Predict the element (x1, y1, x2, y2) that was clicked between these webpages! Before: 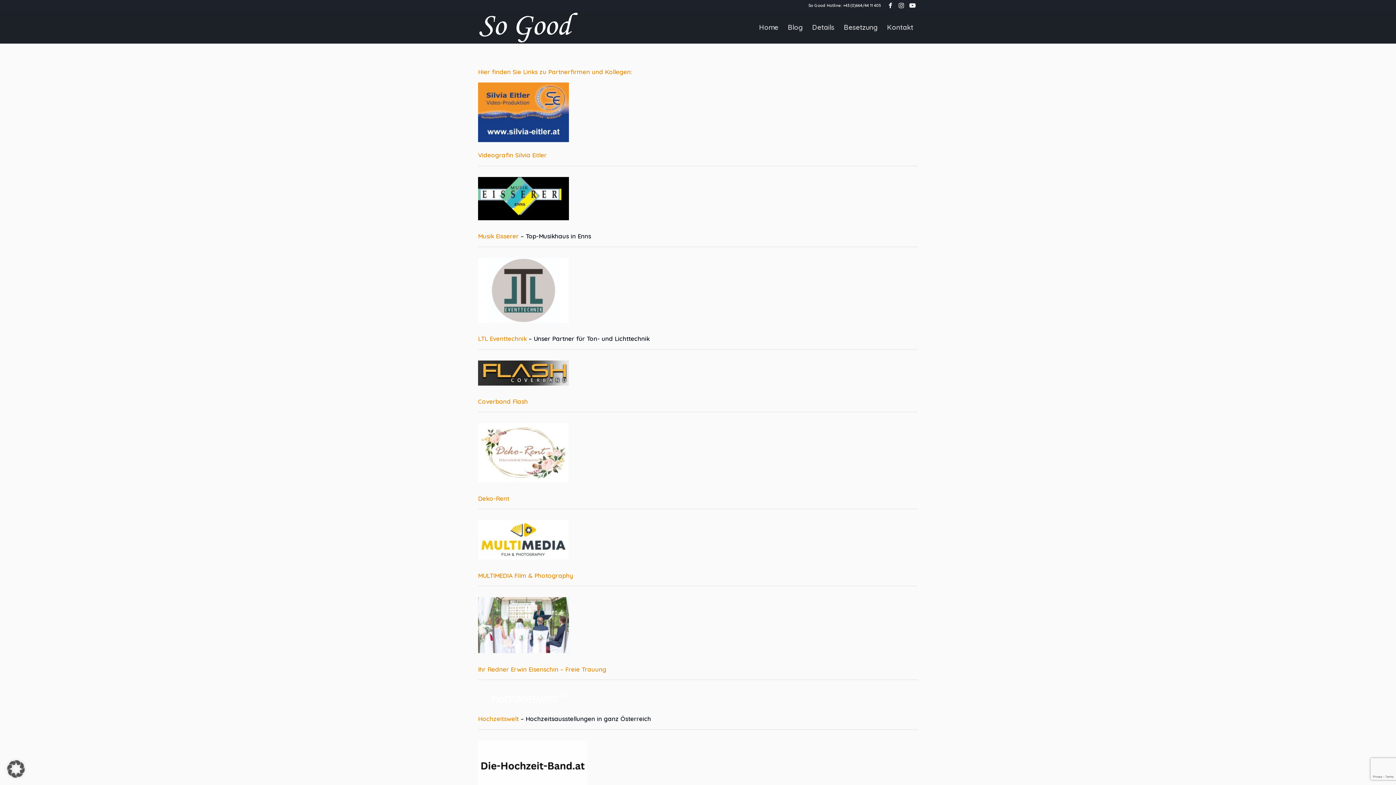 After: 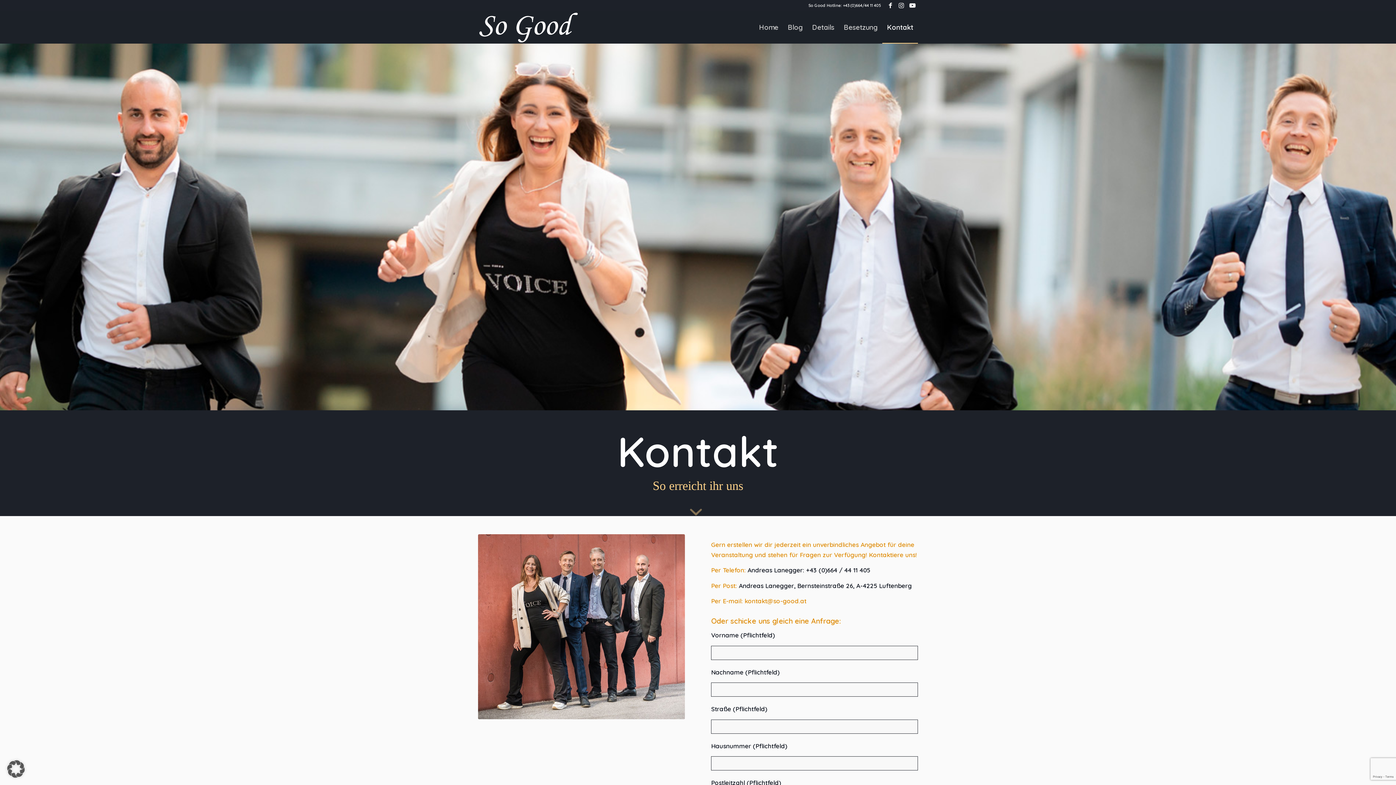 Action: bbox: (882, 11, 918, 43) label: Kontakt